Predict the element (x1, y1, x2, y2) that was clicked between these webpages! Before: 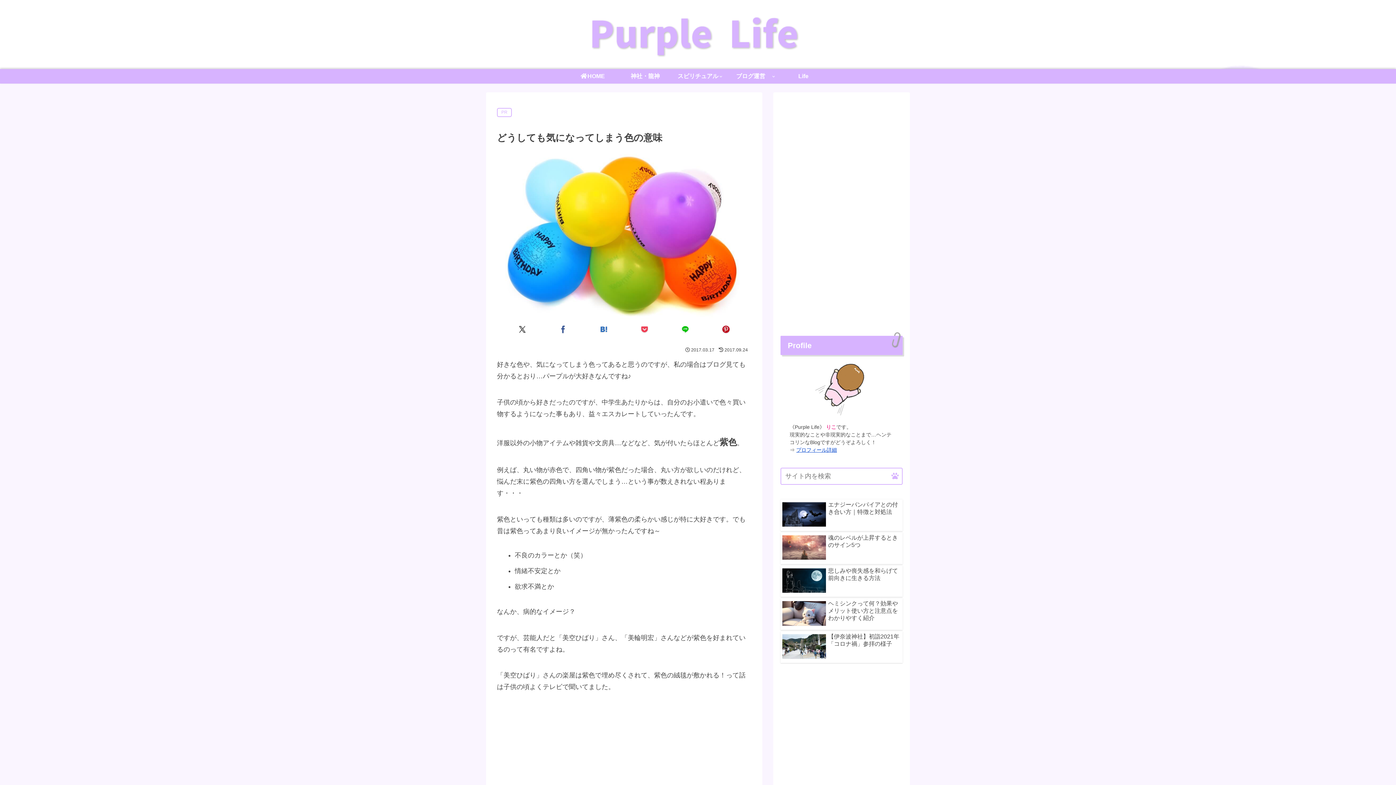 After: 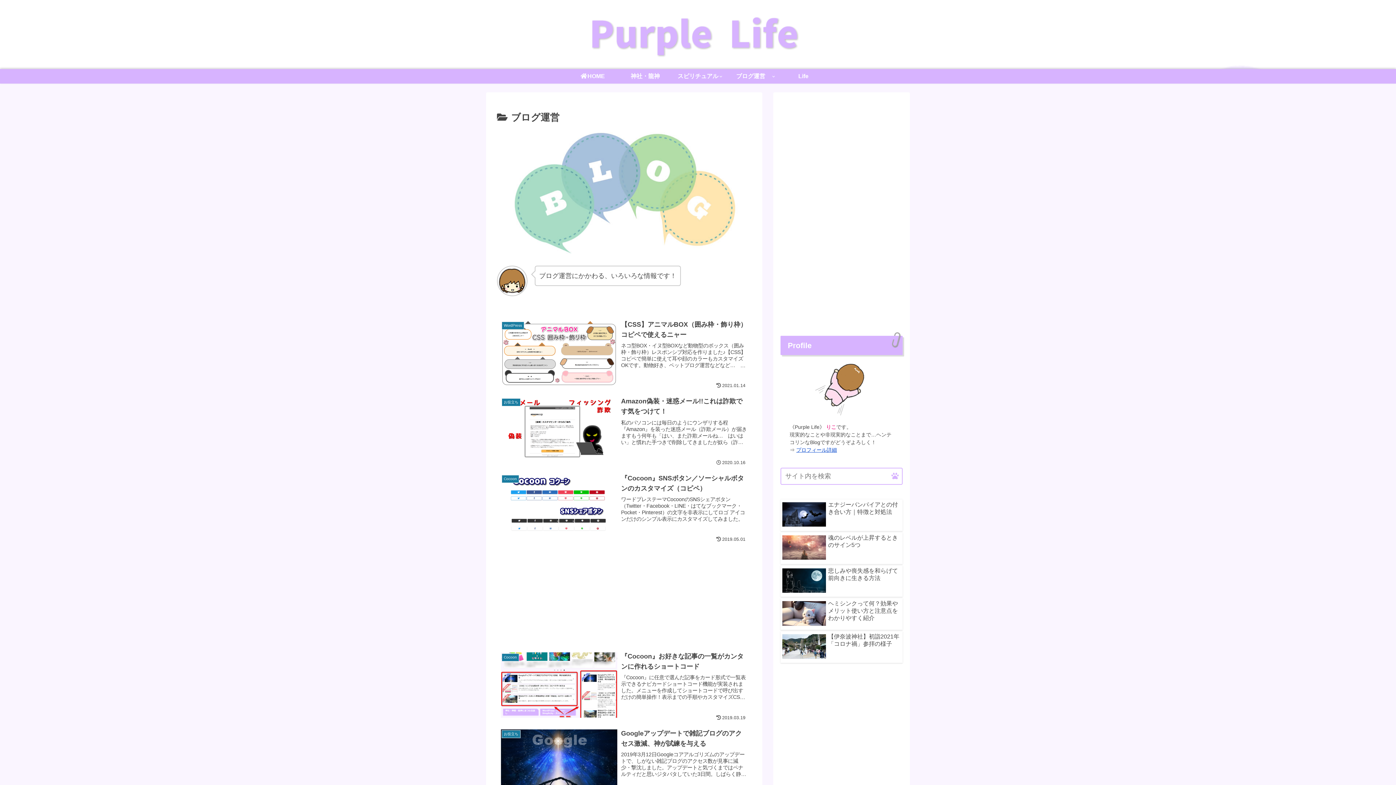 Action: bbox: (724, 69, 777, 83) label: ブログ運営